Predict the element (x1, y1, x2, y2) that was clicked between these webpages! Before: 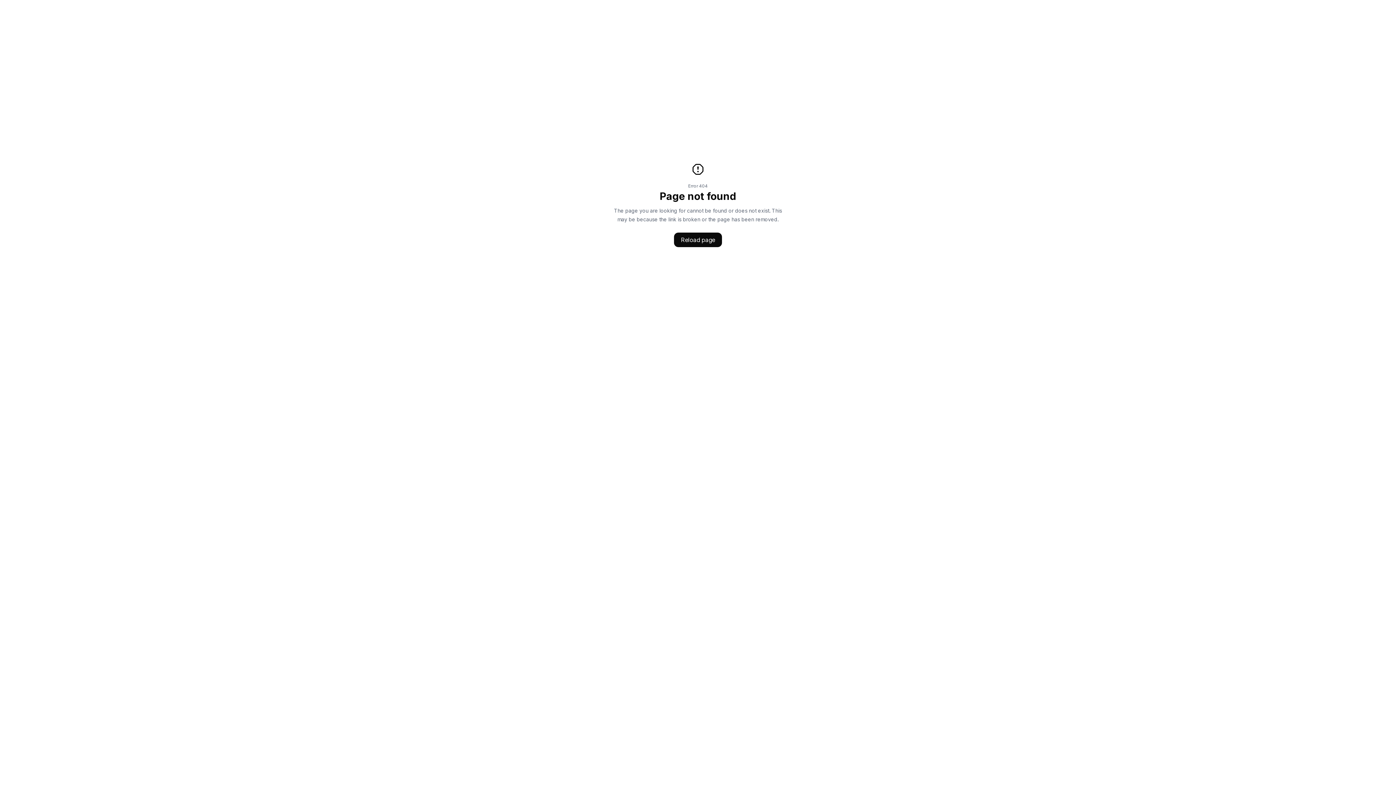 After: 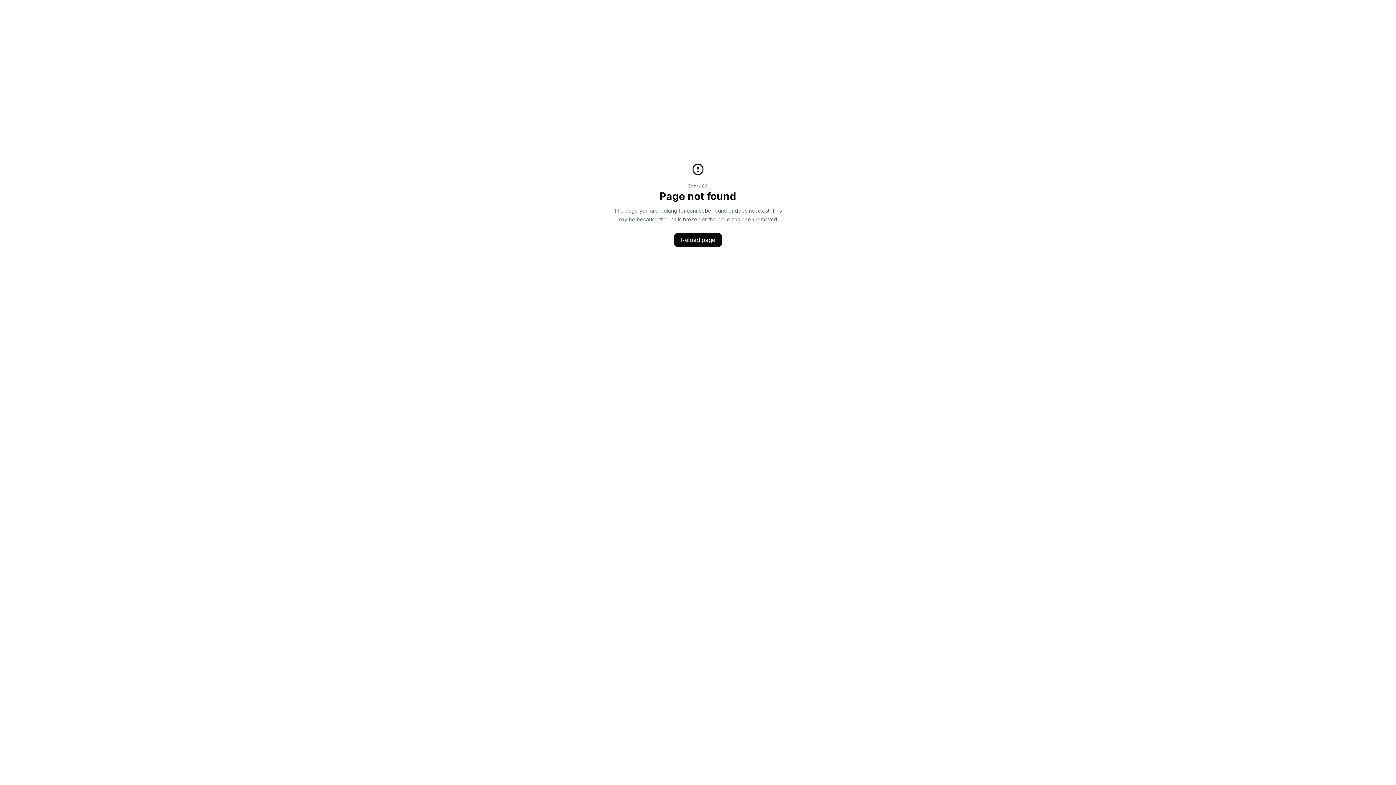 Action: bbox: (674, 232, 722, 247) label: Reload page